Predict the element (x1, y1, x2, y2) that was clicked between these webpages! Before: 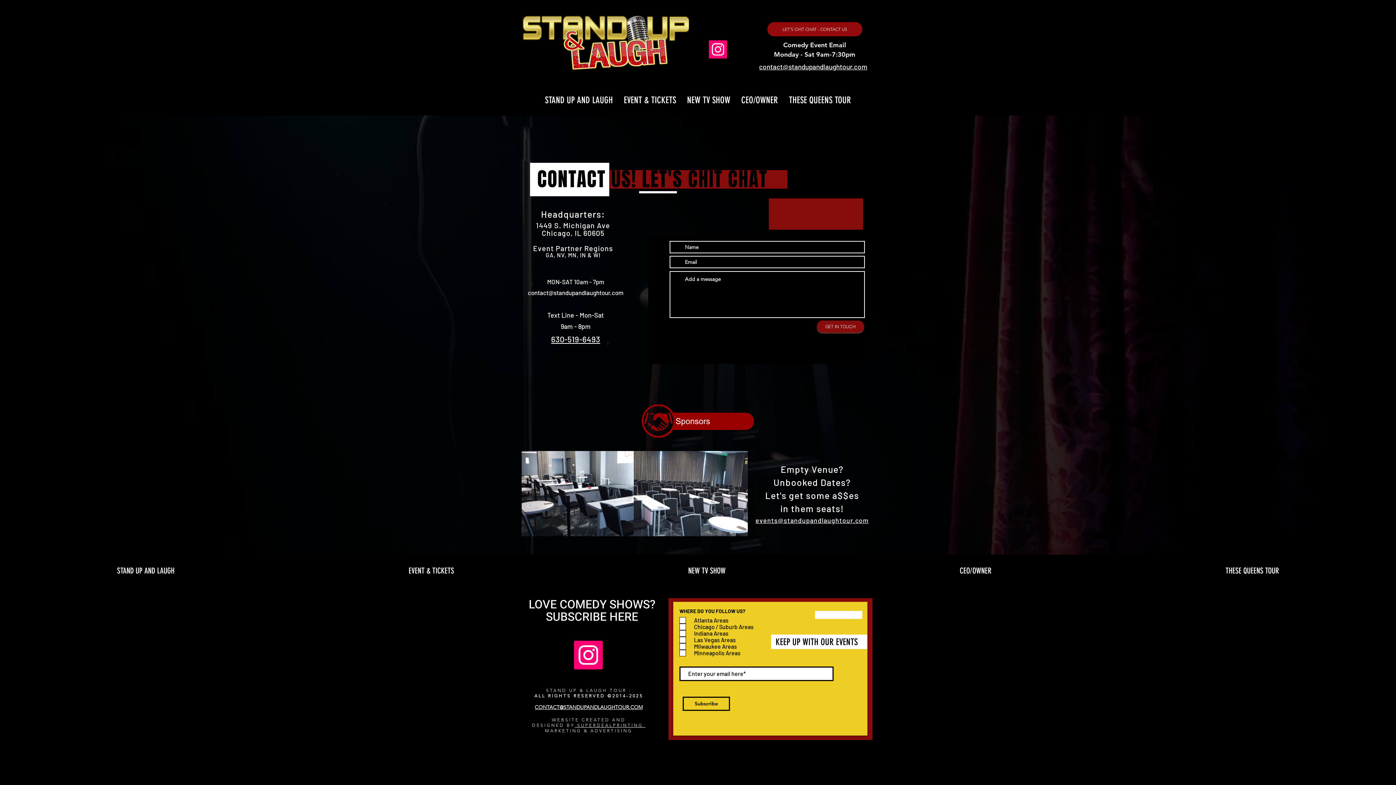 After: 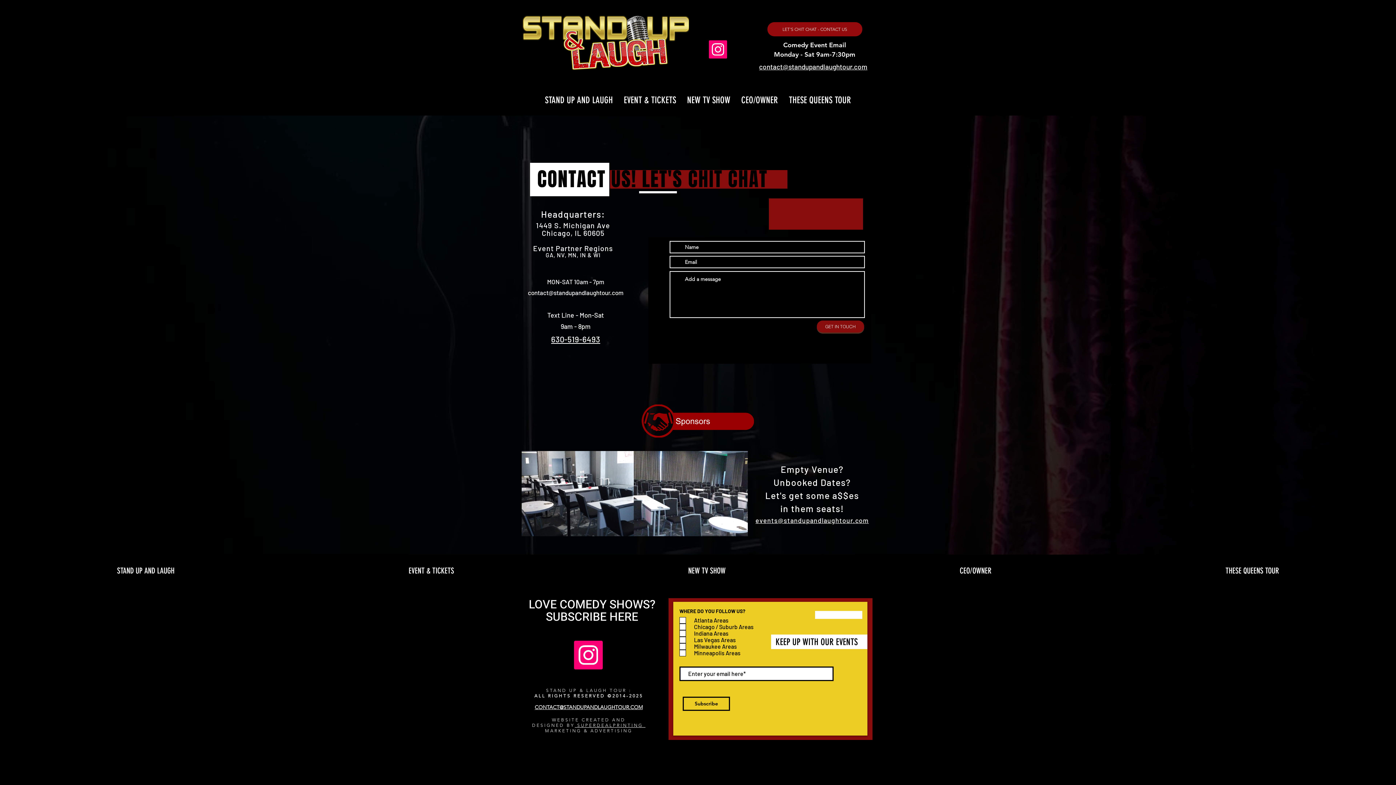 Action: bbox: (551, 334, 600, 344) label: 630-519-6493